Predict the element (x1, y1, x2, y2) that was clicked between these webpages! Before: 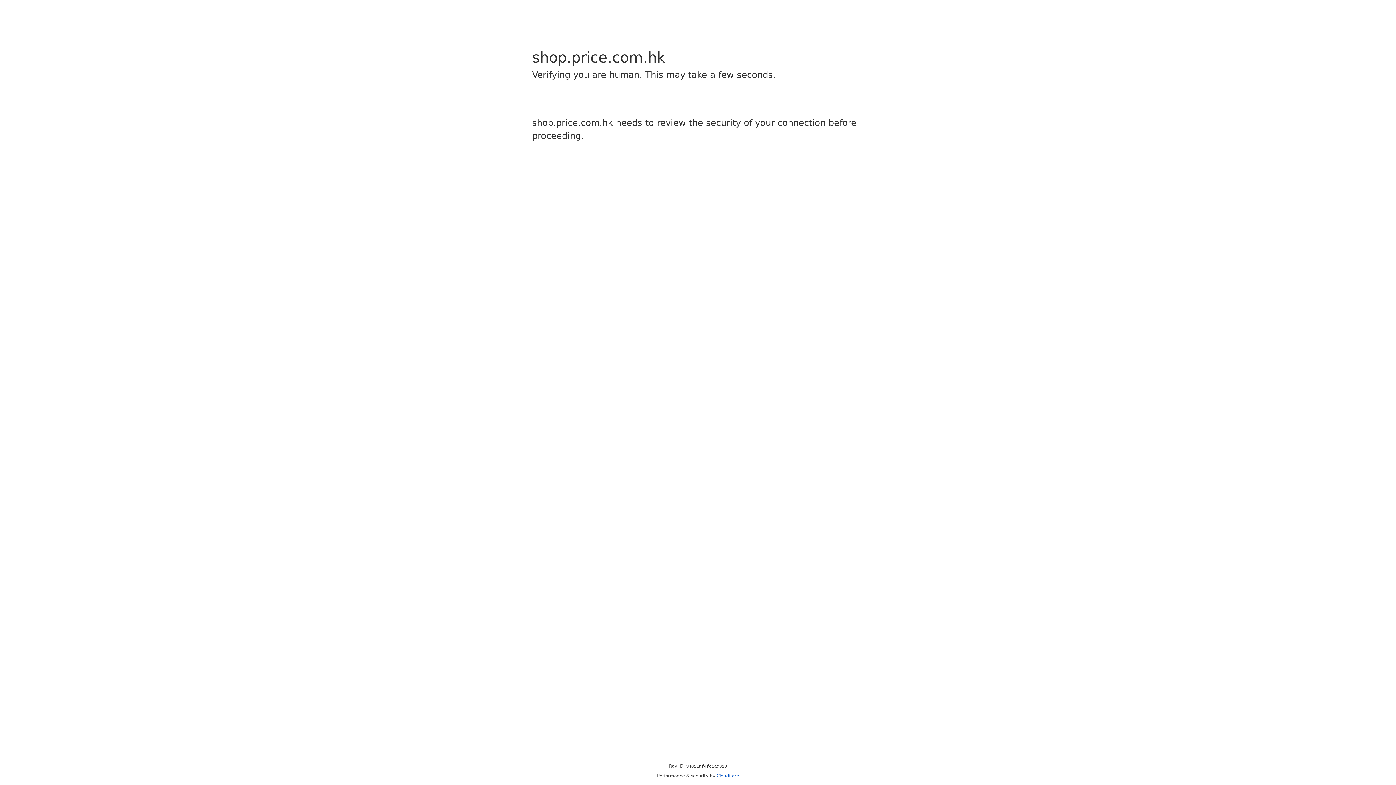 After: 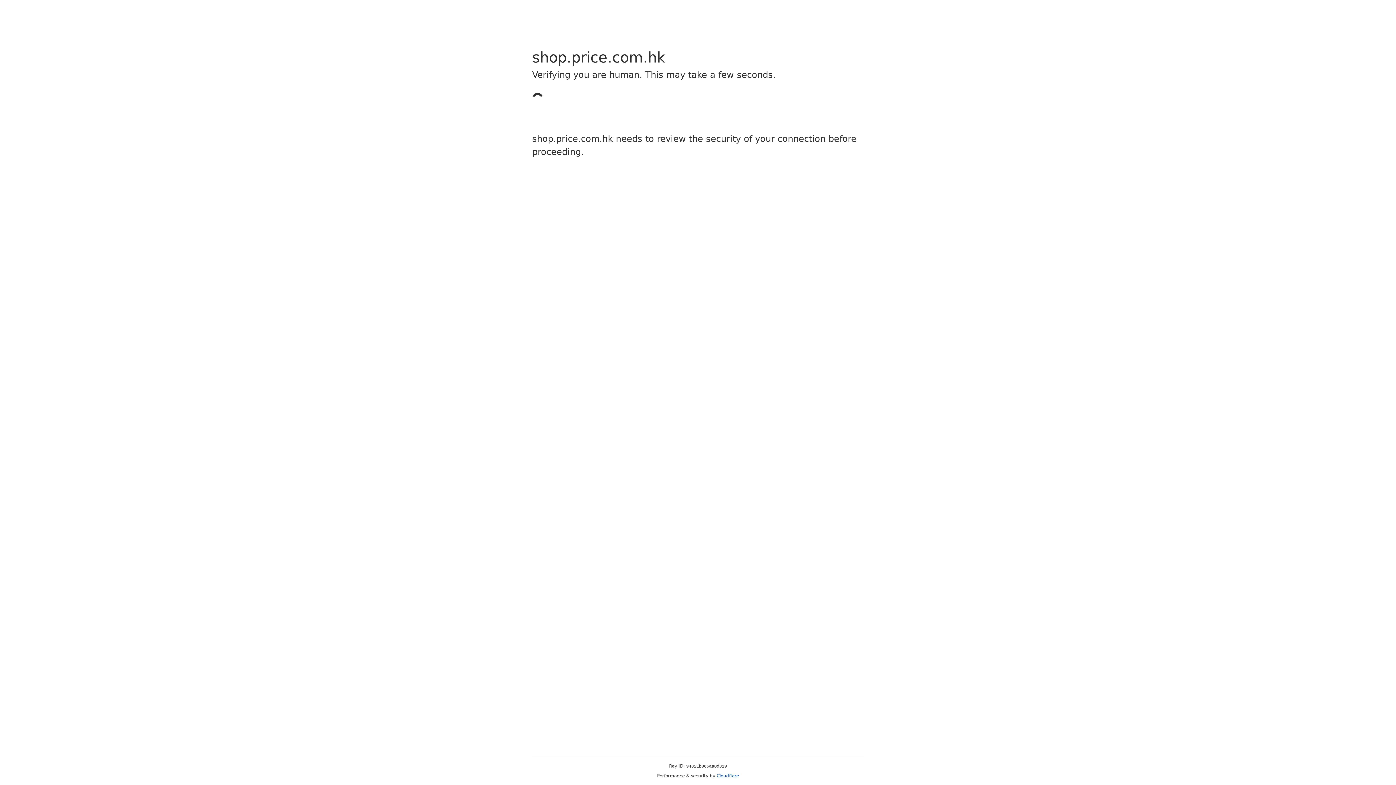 Action: bbox: (716, 773, 739, 778) label: Cloudflare